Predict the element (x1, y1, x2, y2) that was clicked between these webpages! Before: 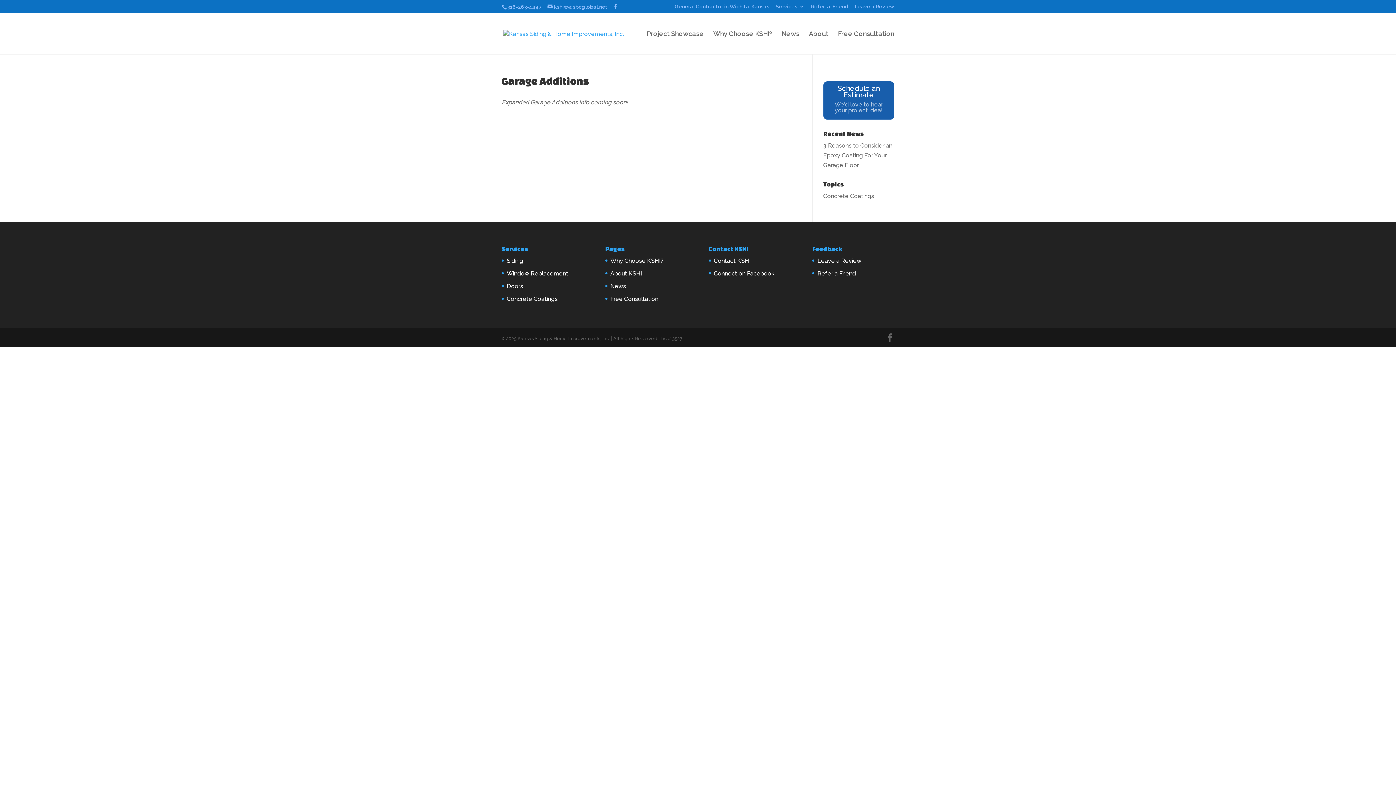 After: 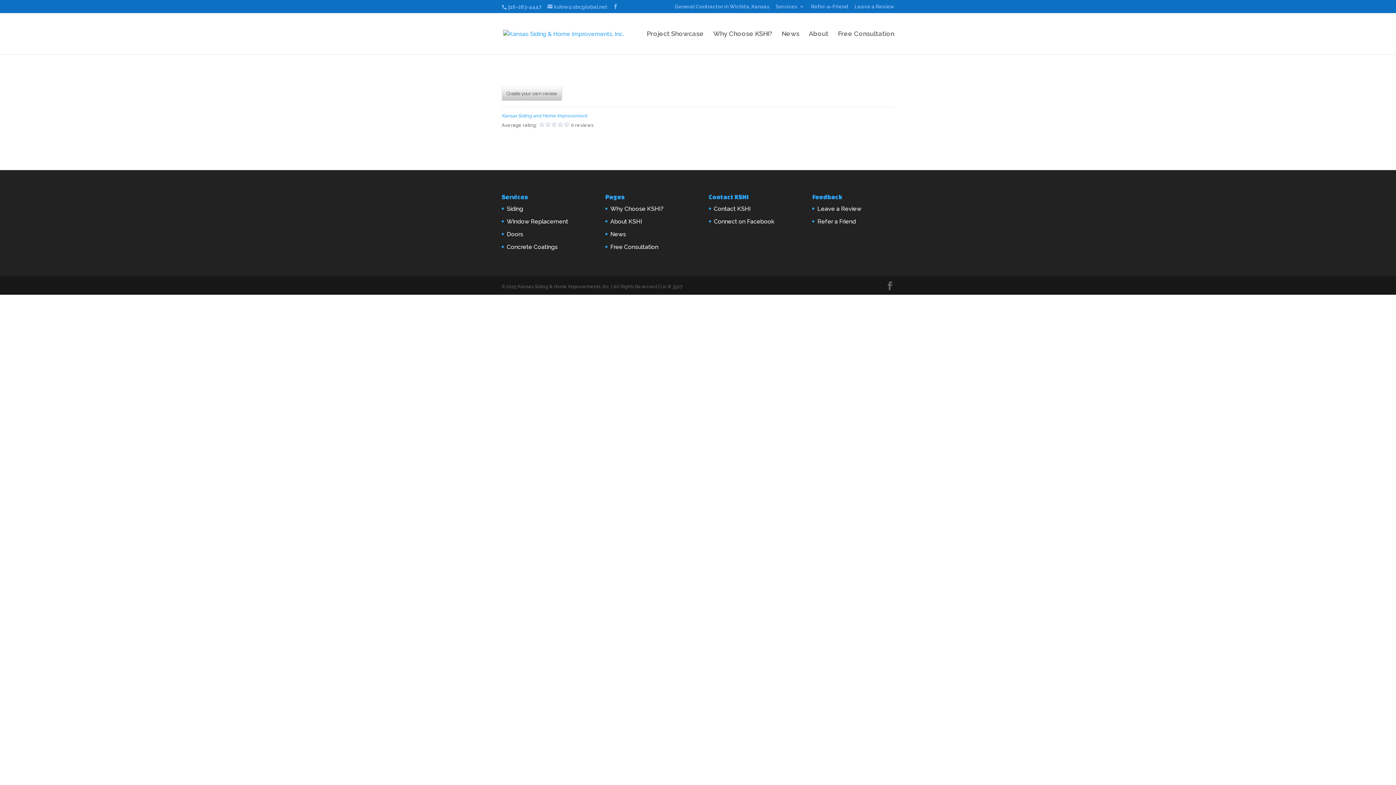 Action: label: Leave a Review bbox: (854, 3, 894, 12)